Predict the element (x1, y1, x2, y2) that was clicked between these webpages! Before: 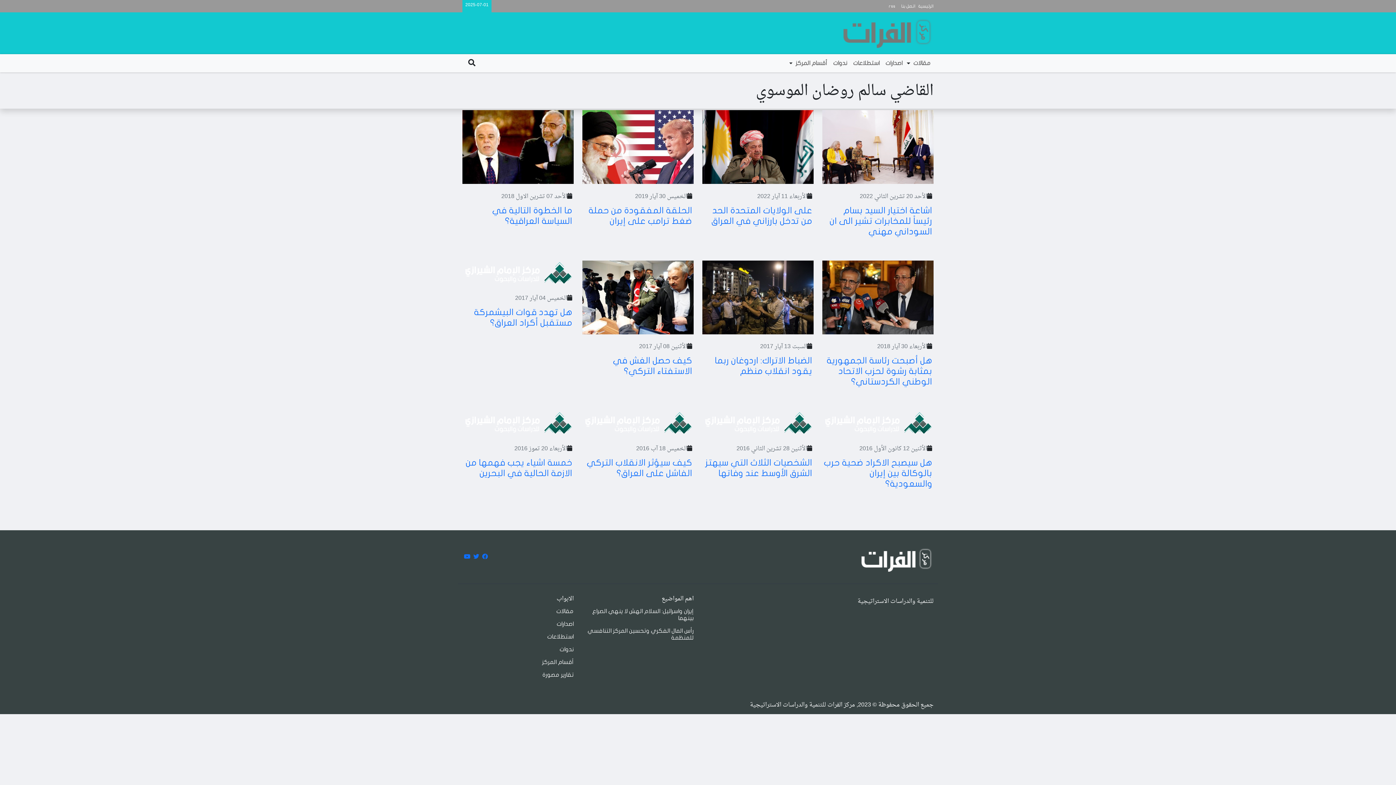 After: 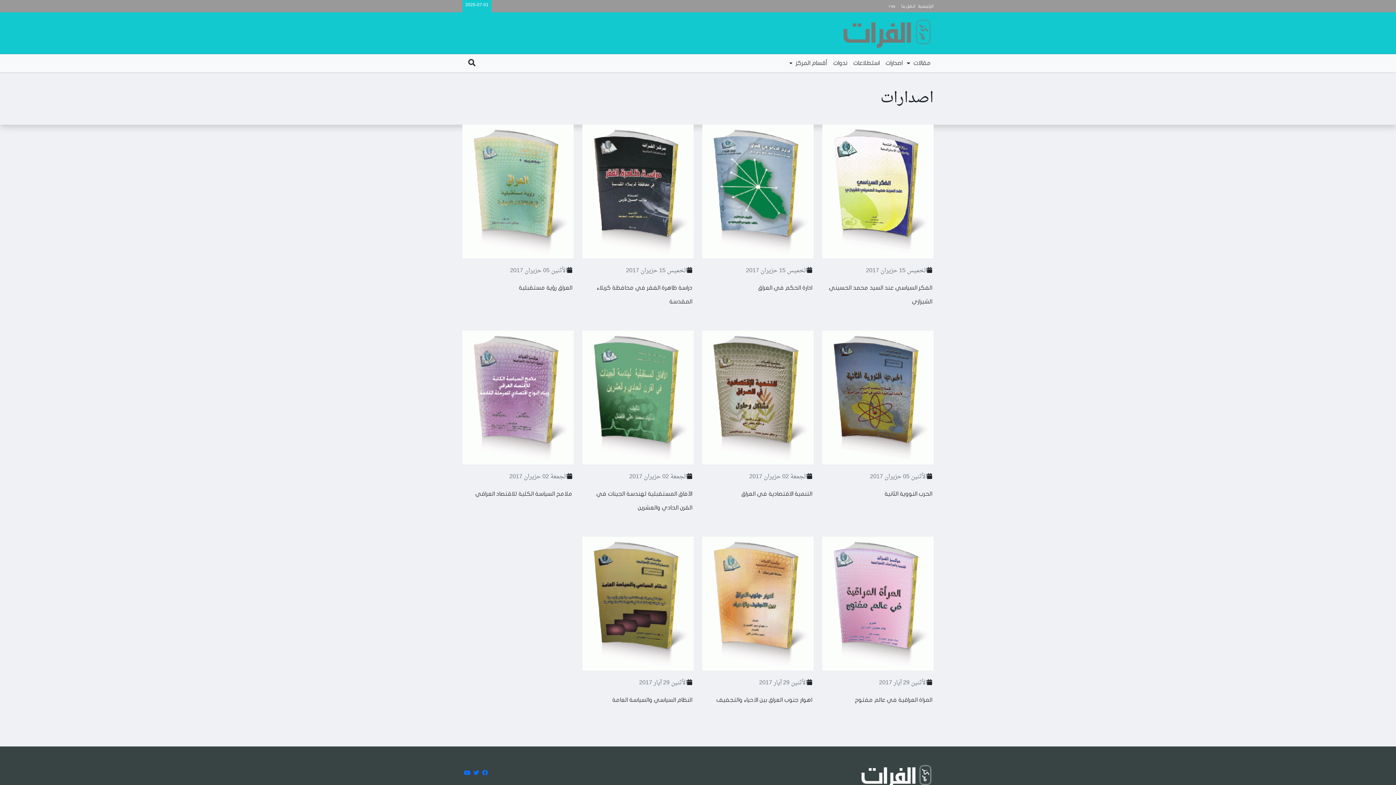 Action: label: اصدارات bbox: (556, 621, 573, 627)